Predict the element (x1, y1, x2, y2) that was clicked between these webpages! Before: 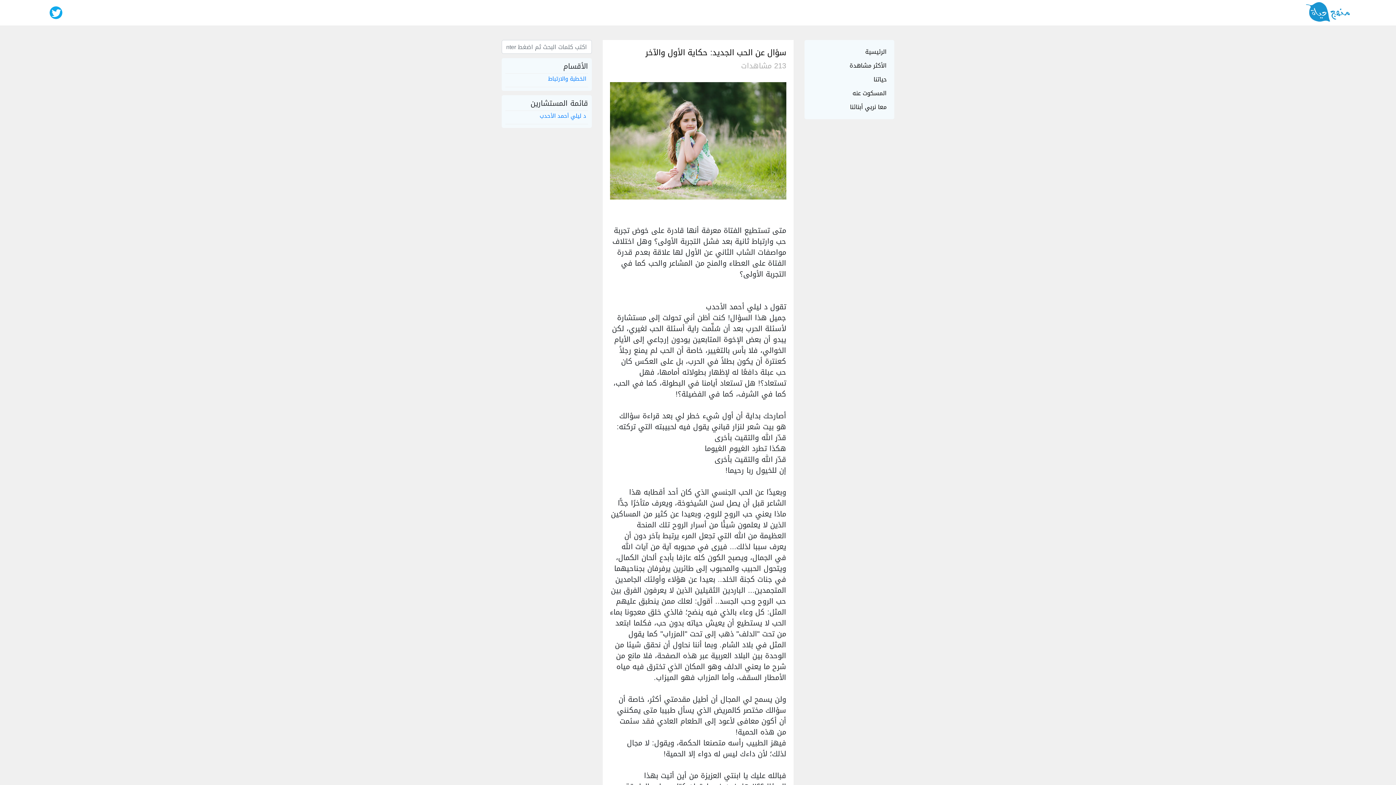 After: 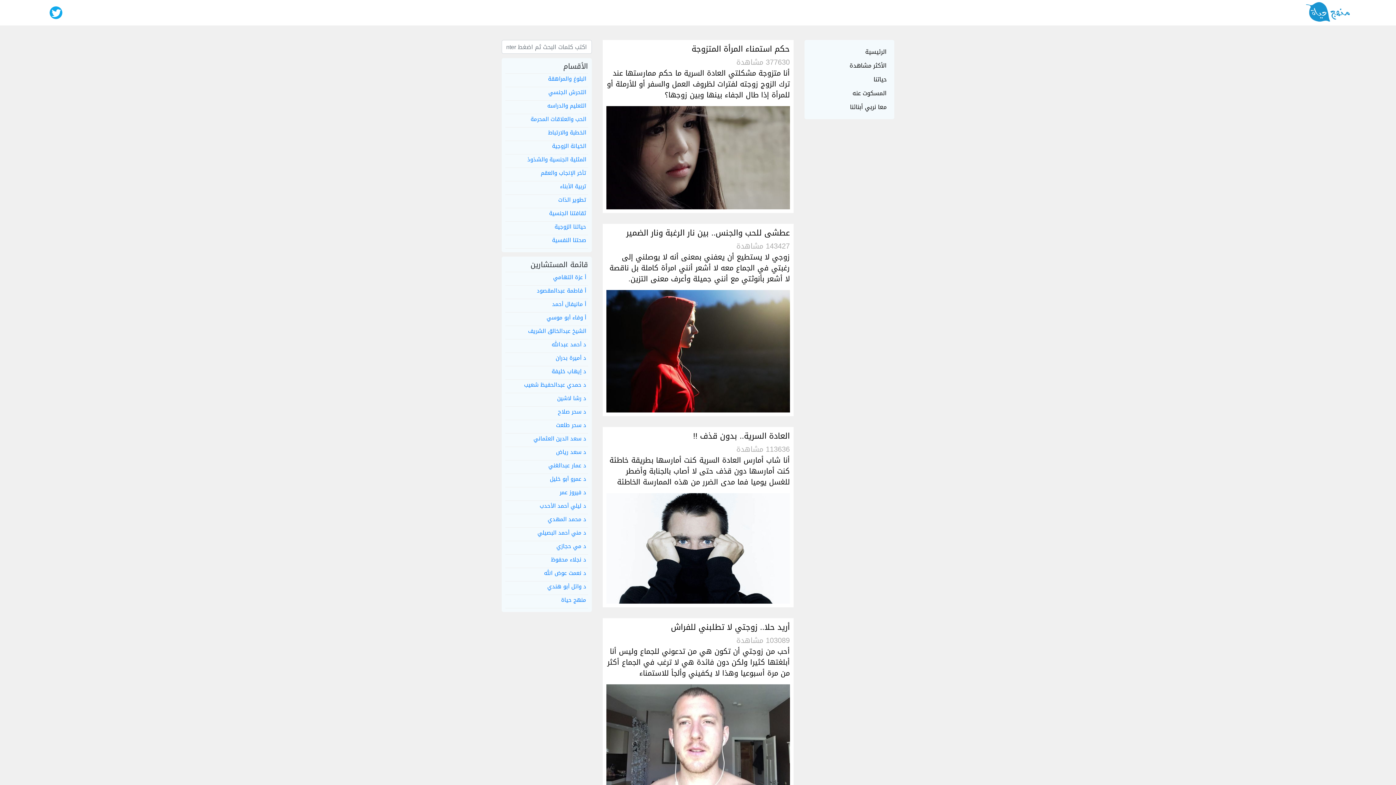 Action: bbox: (847, 58, 889, 72) label: الأكثر مشاهدة